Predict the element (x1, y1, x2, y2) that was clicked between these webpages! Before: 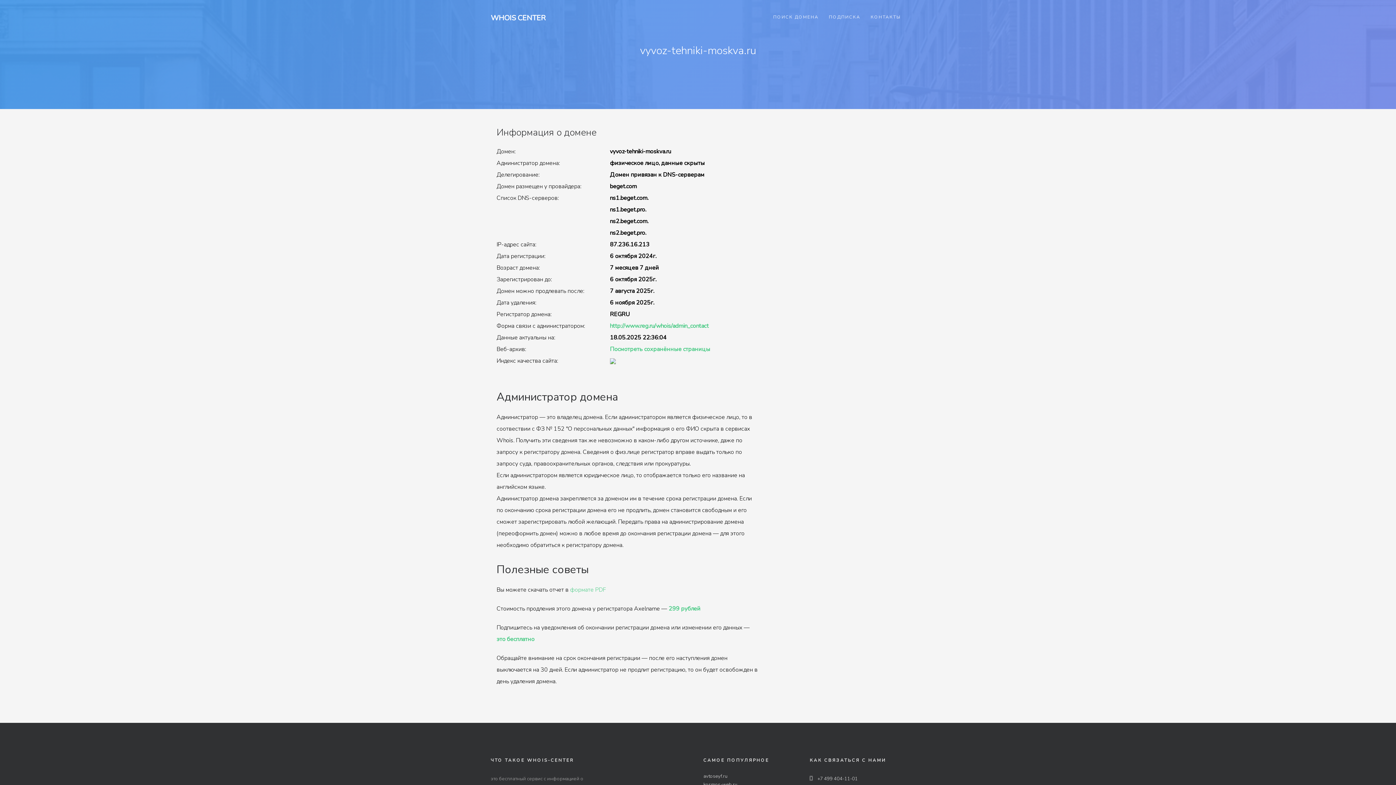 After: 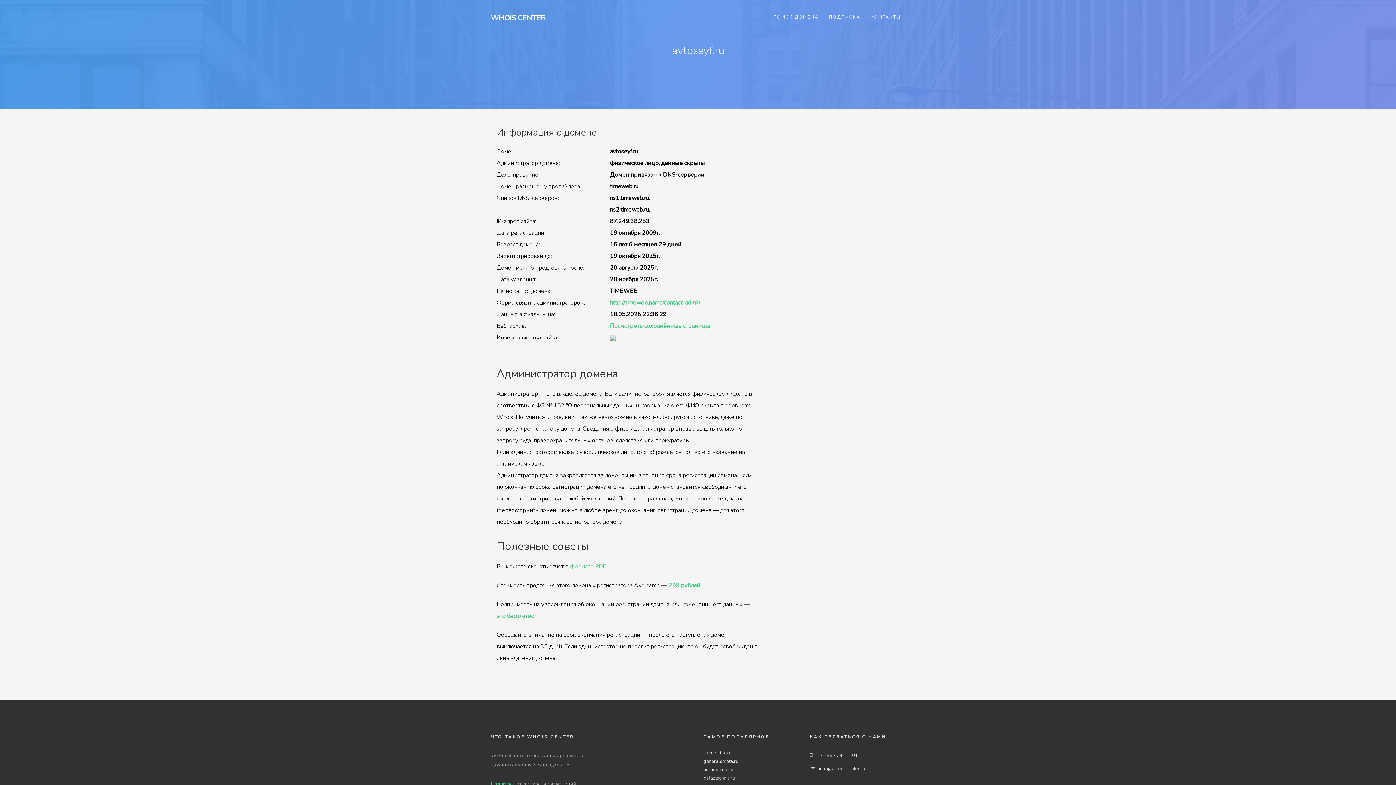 Action: label: avtoseyf.ru bbox: (703, 773, 727, 780)